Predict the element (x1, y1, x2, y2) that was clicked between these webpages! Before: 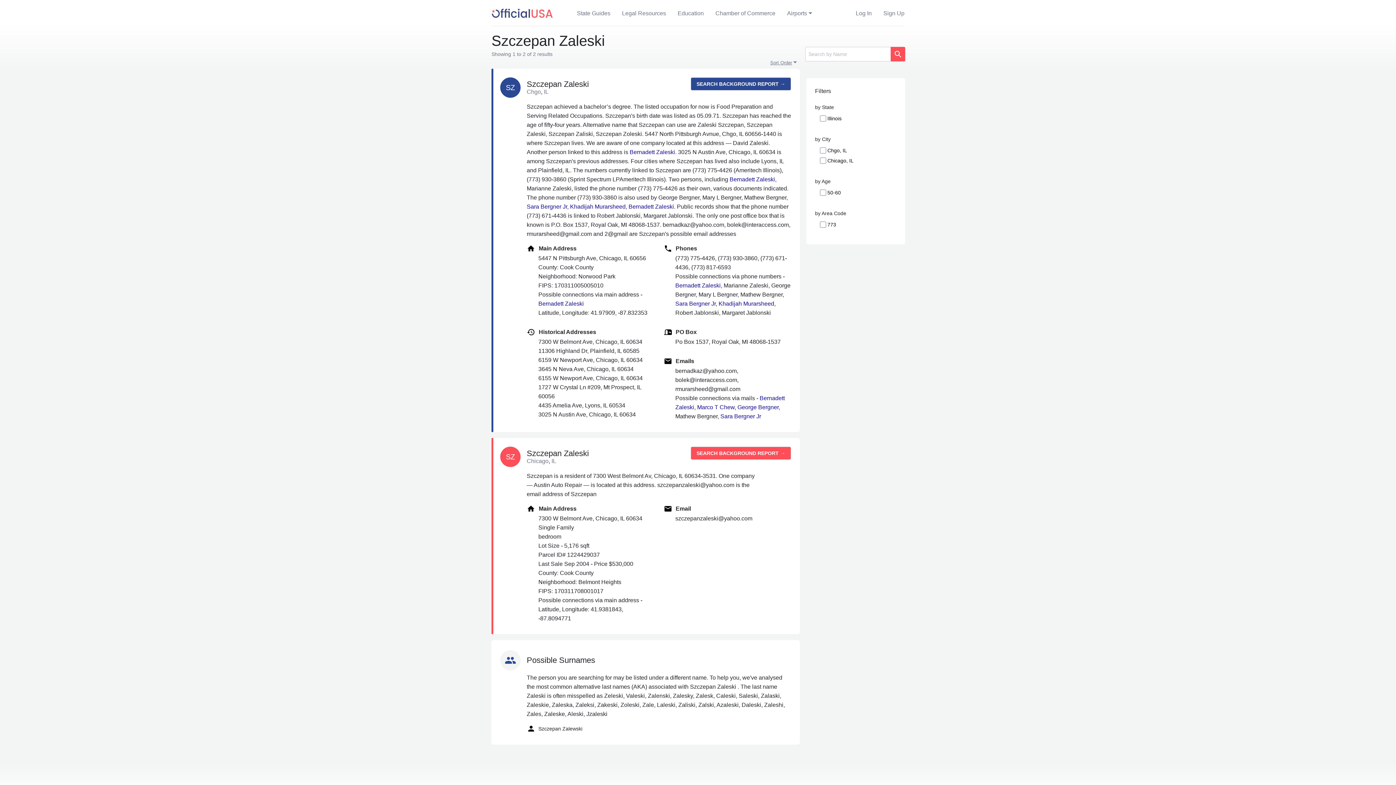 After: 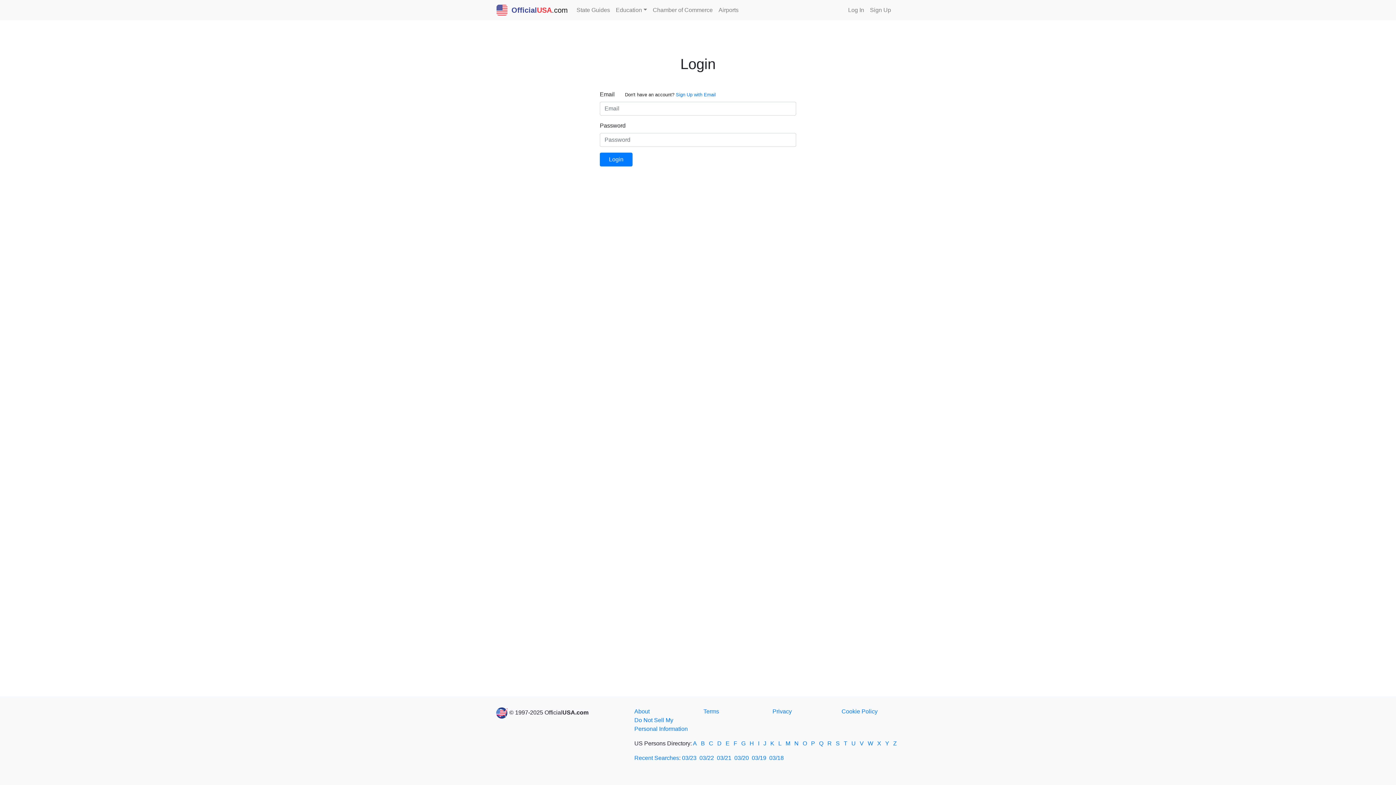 Action: label: Log In bbox: (856, 8, 872, 17)